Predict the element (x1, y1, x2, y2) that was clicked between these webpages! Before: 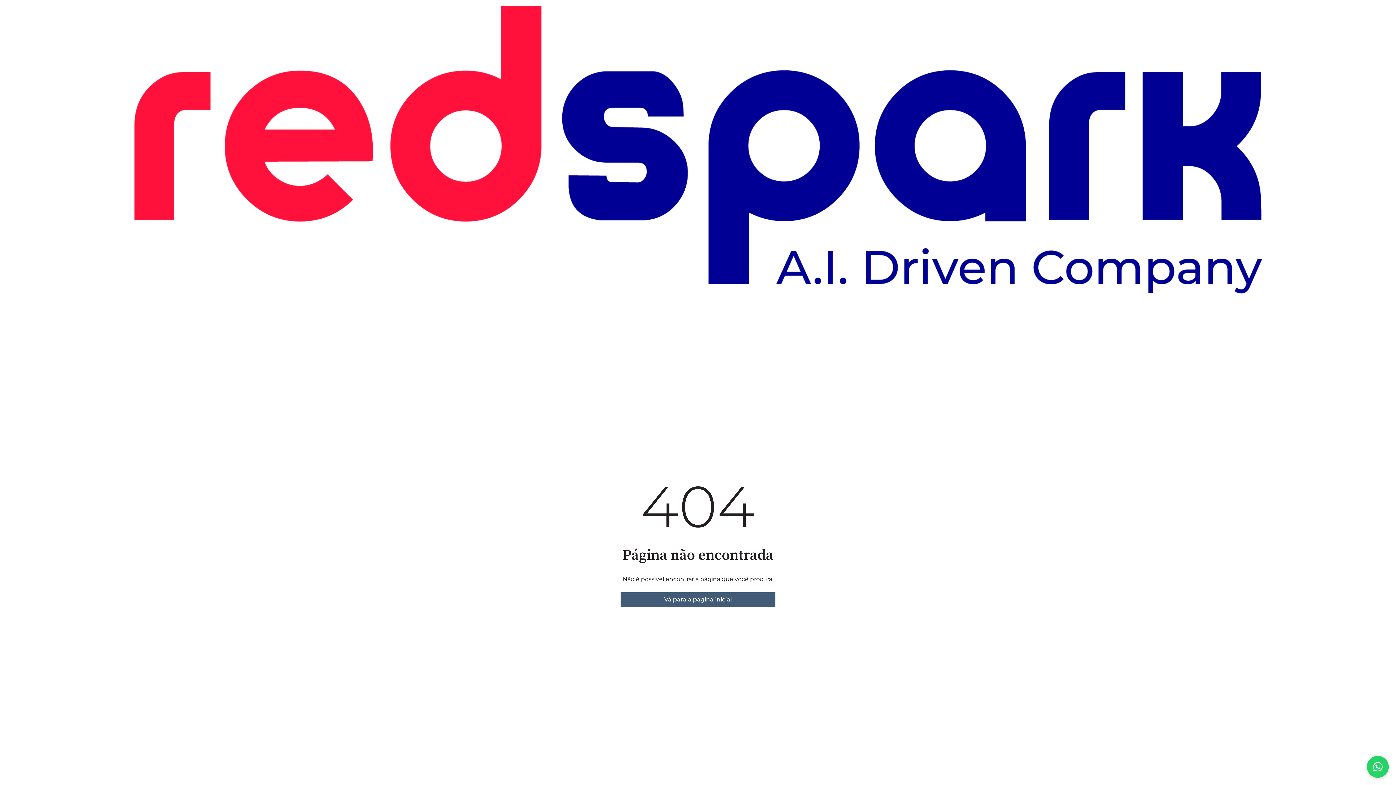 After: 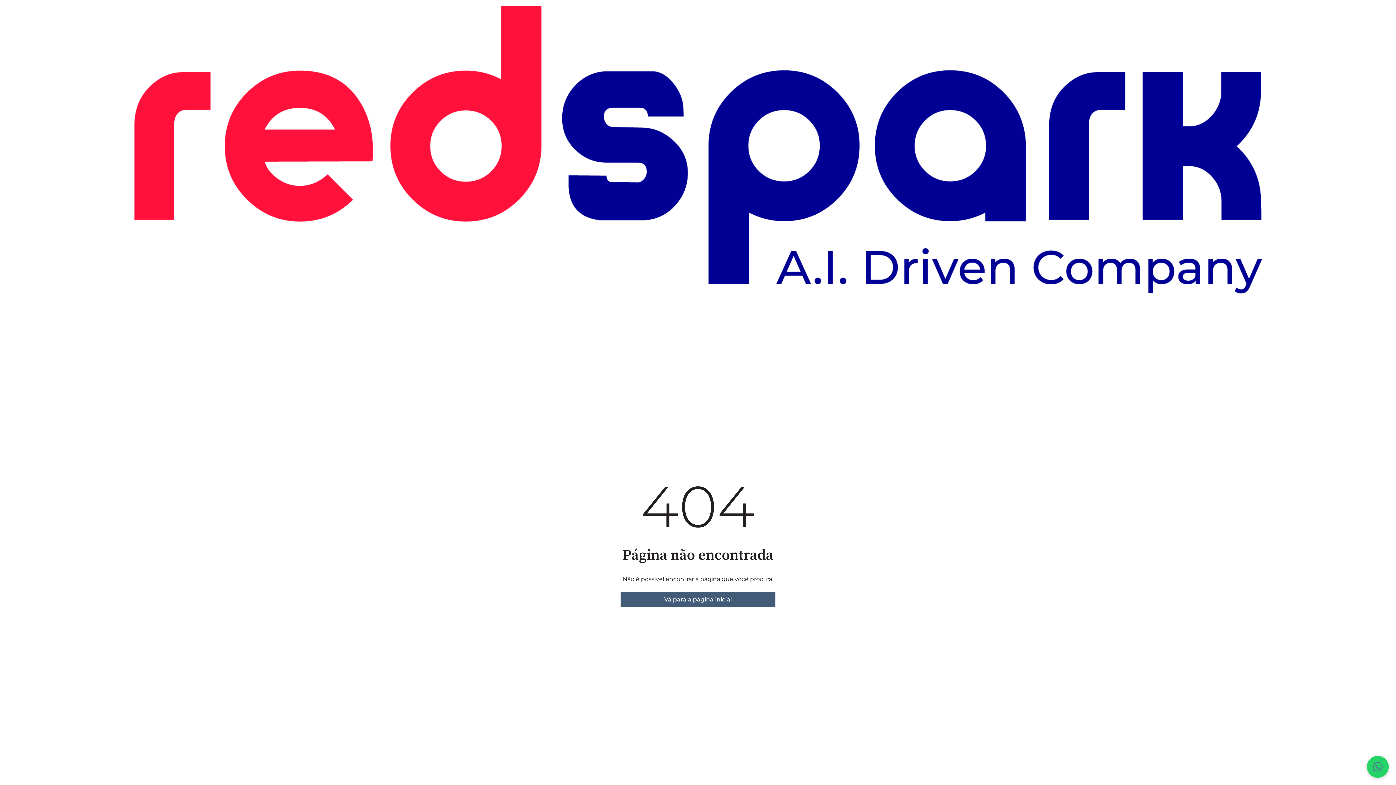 Action: bbox: (1367, 756, 1389, 778)